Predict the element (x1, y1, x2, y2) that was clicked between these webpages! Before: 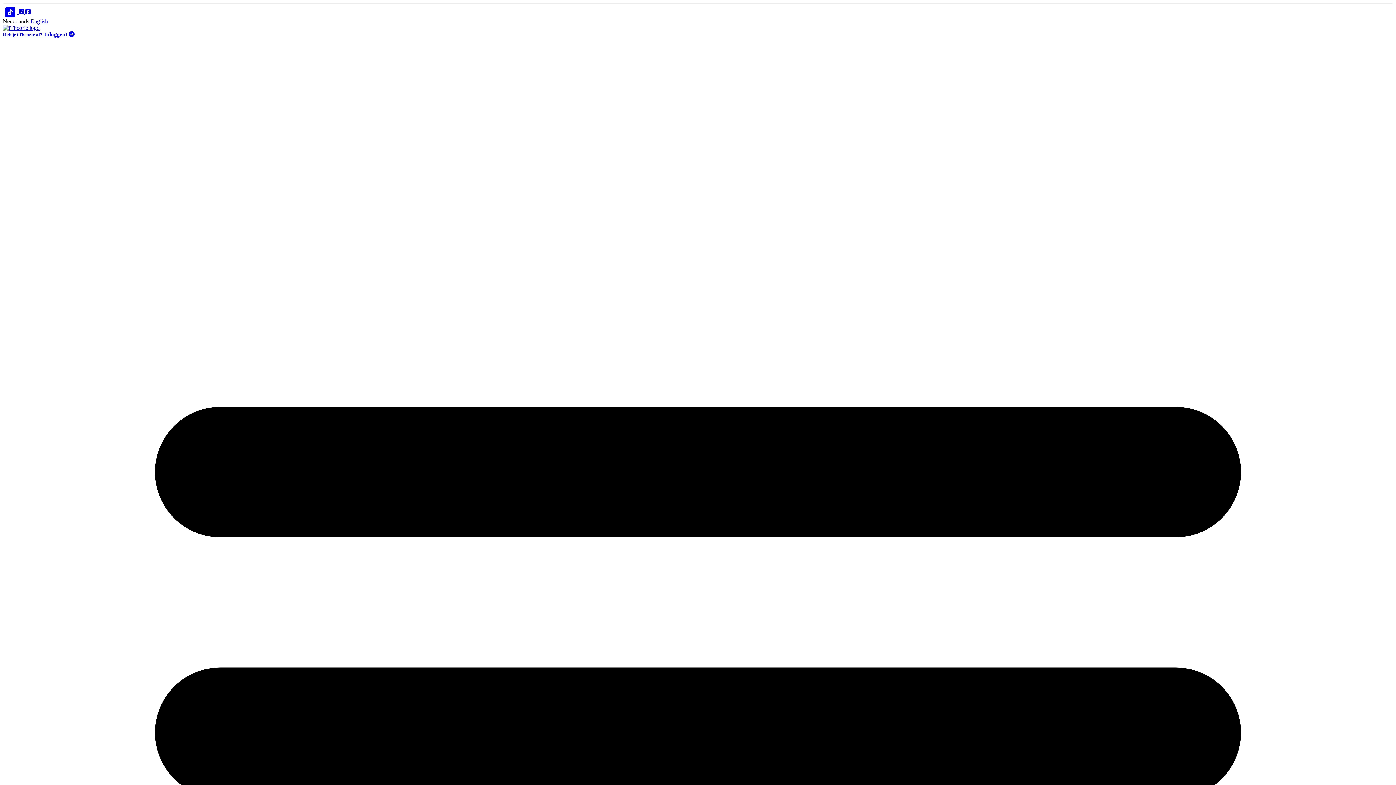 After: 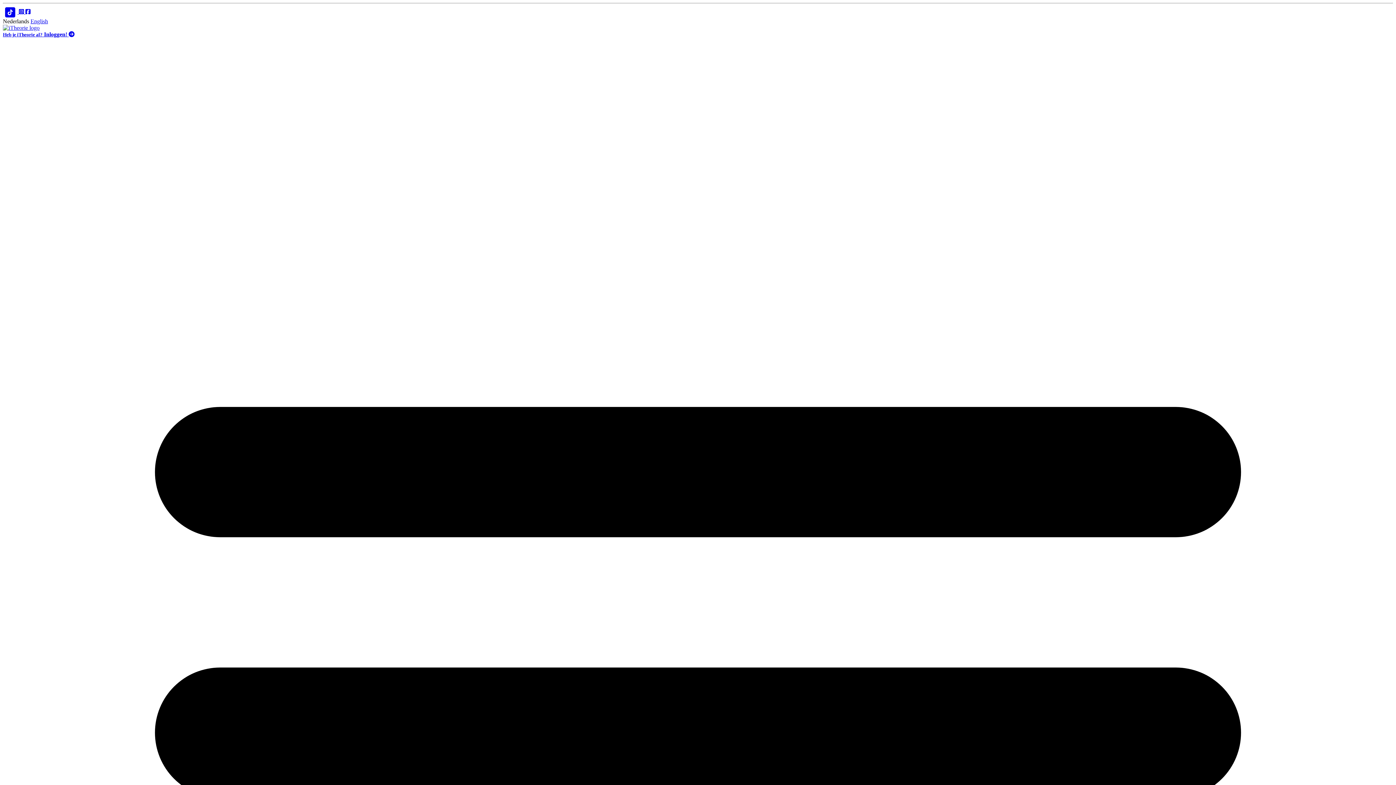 Action: bbox: (2, 18, 29, 24) label: Nederlands